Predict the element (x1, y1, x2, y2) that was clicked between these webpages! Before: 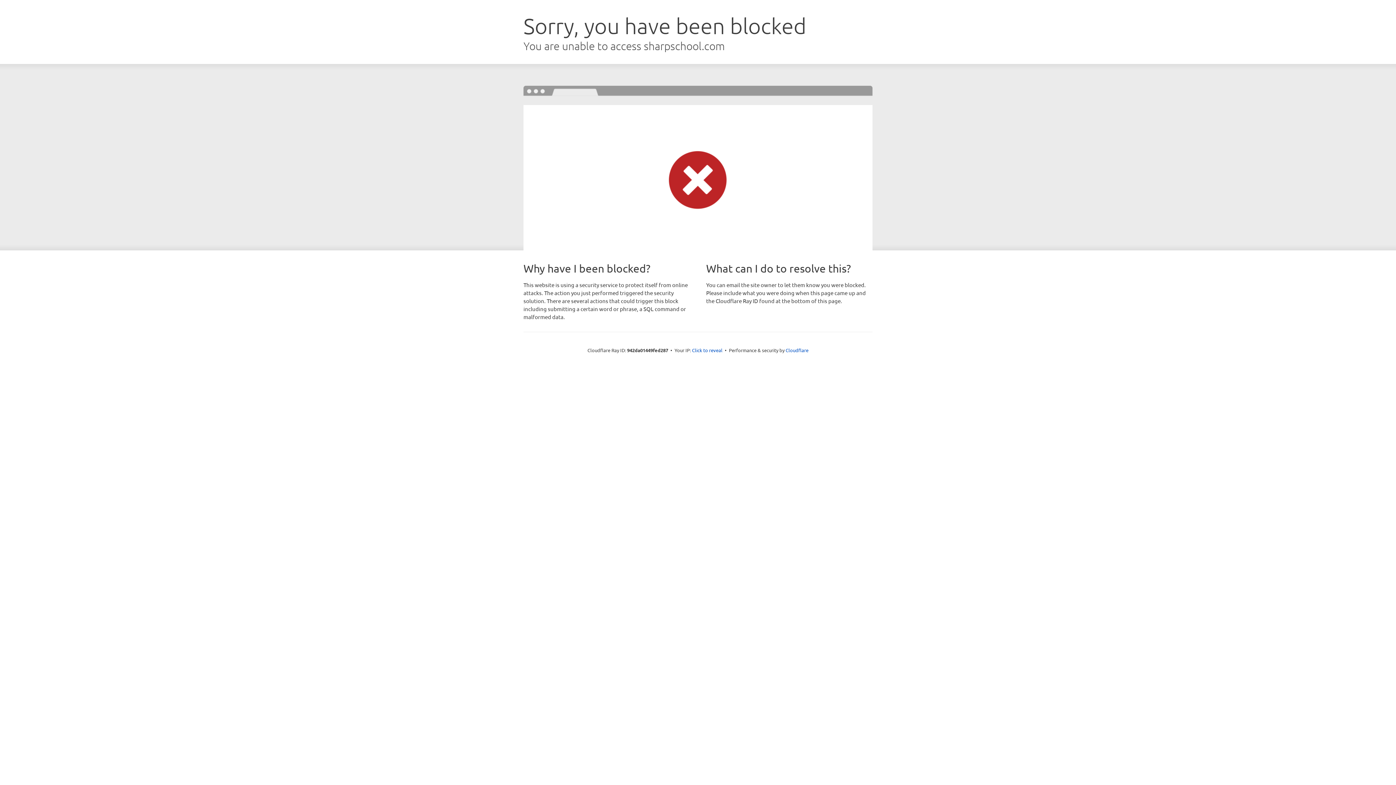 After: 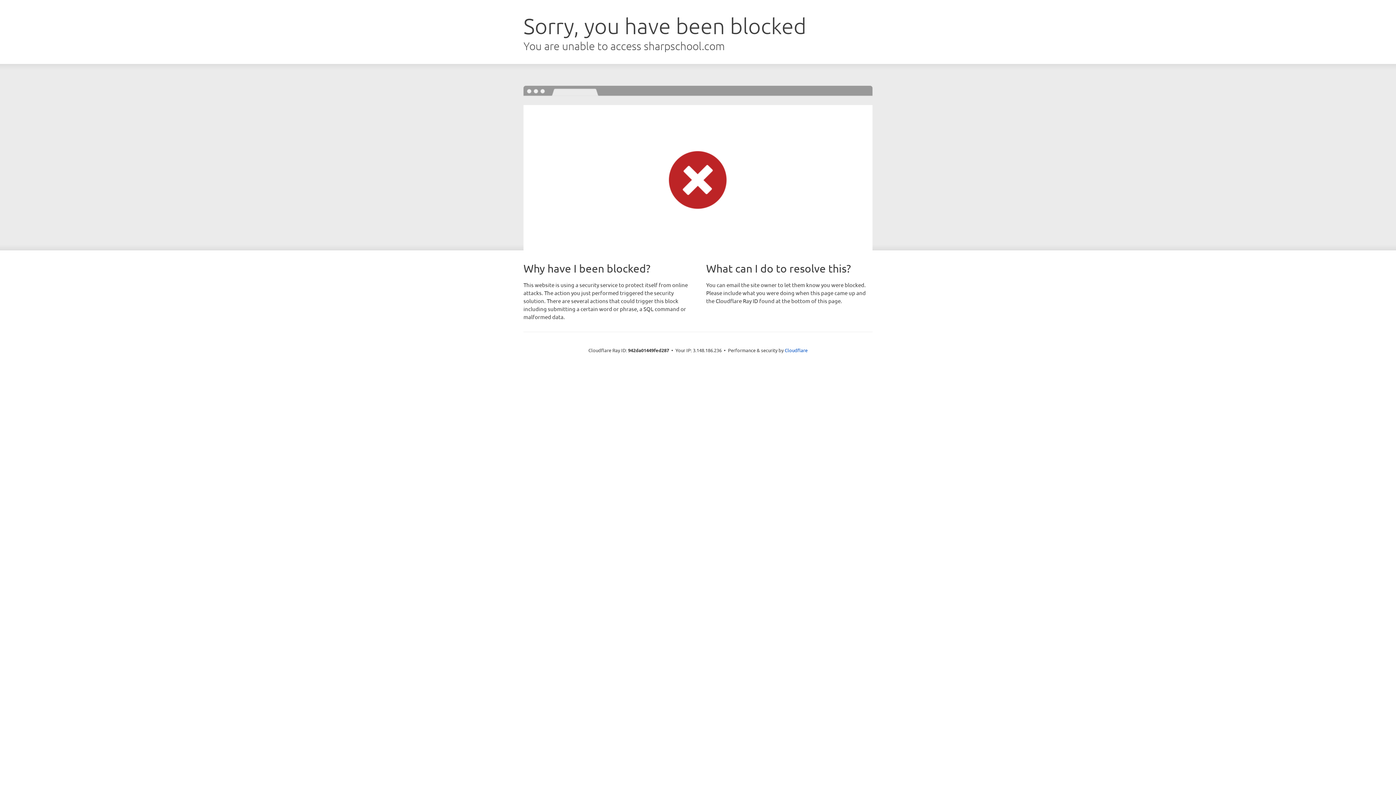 Action: bbox: (692, 346, 722, 353) label: Click to reveal